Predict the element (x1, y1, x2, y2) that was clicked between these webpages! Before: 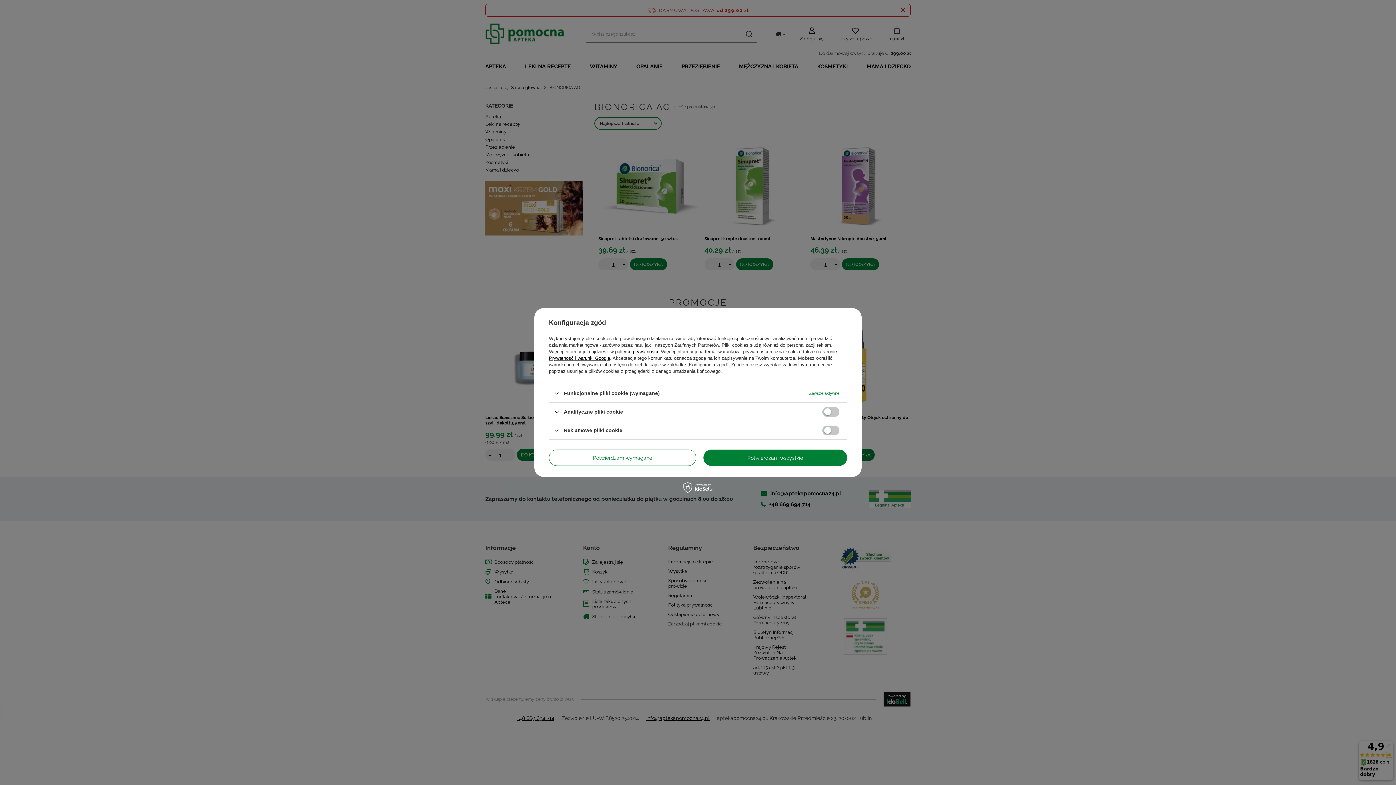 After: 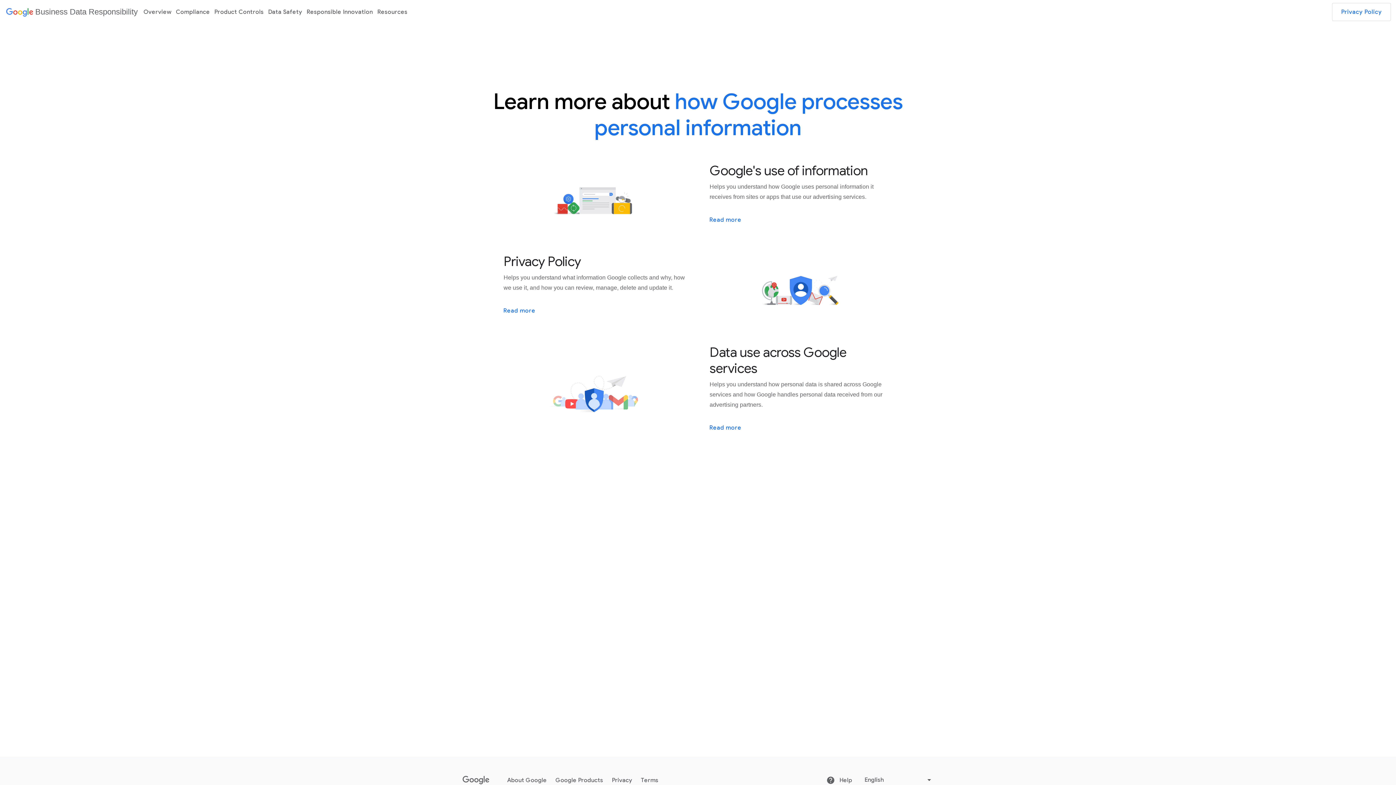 Action: bbox: (549, 355, 610, 361) label: Prywatność i warunki Google